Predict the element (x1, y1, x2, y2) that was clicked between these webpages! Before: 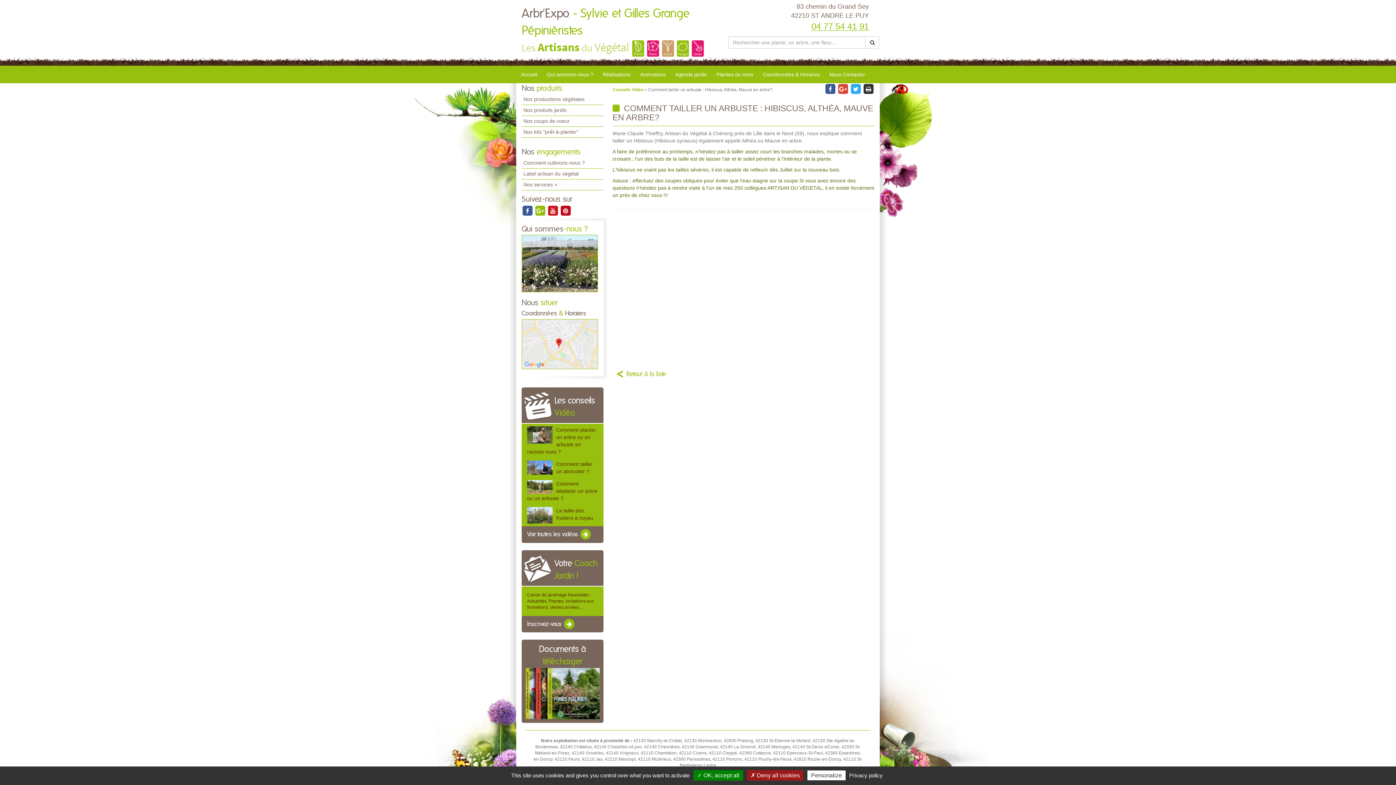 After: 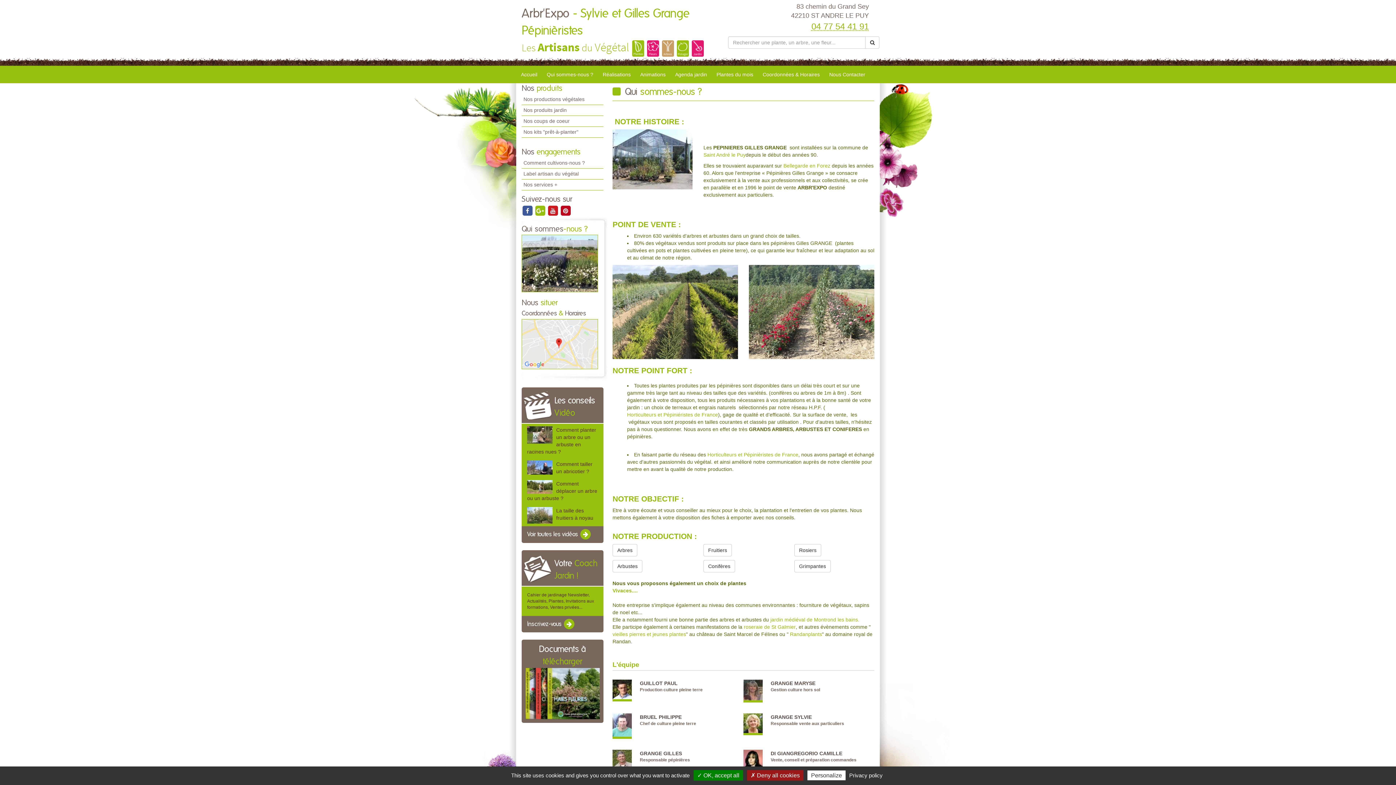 Action: bbox: (521, 260, 598, 265)